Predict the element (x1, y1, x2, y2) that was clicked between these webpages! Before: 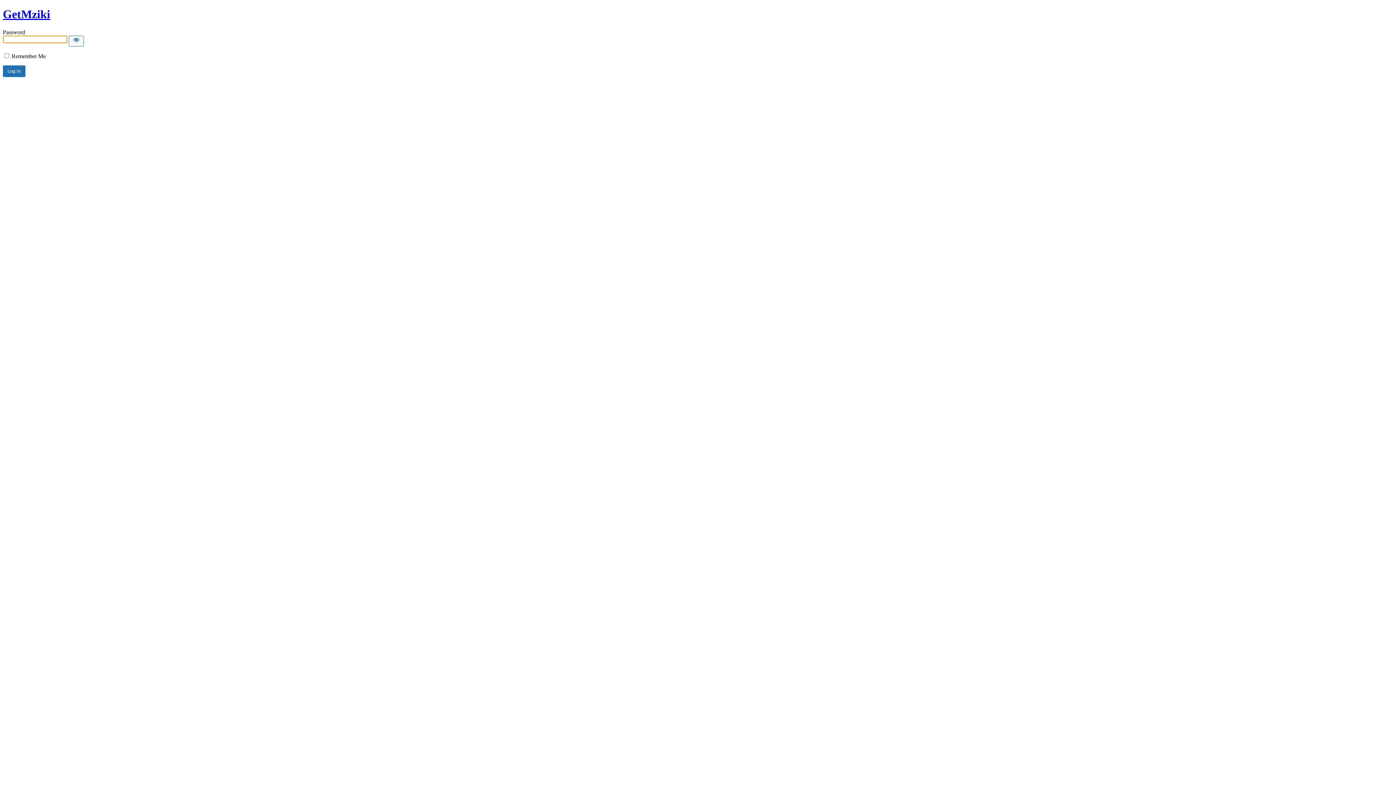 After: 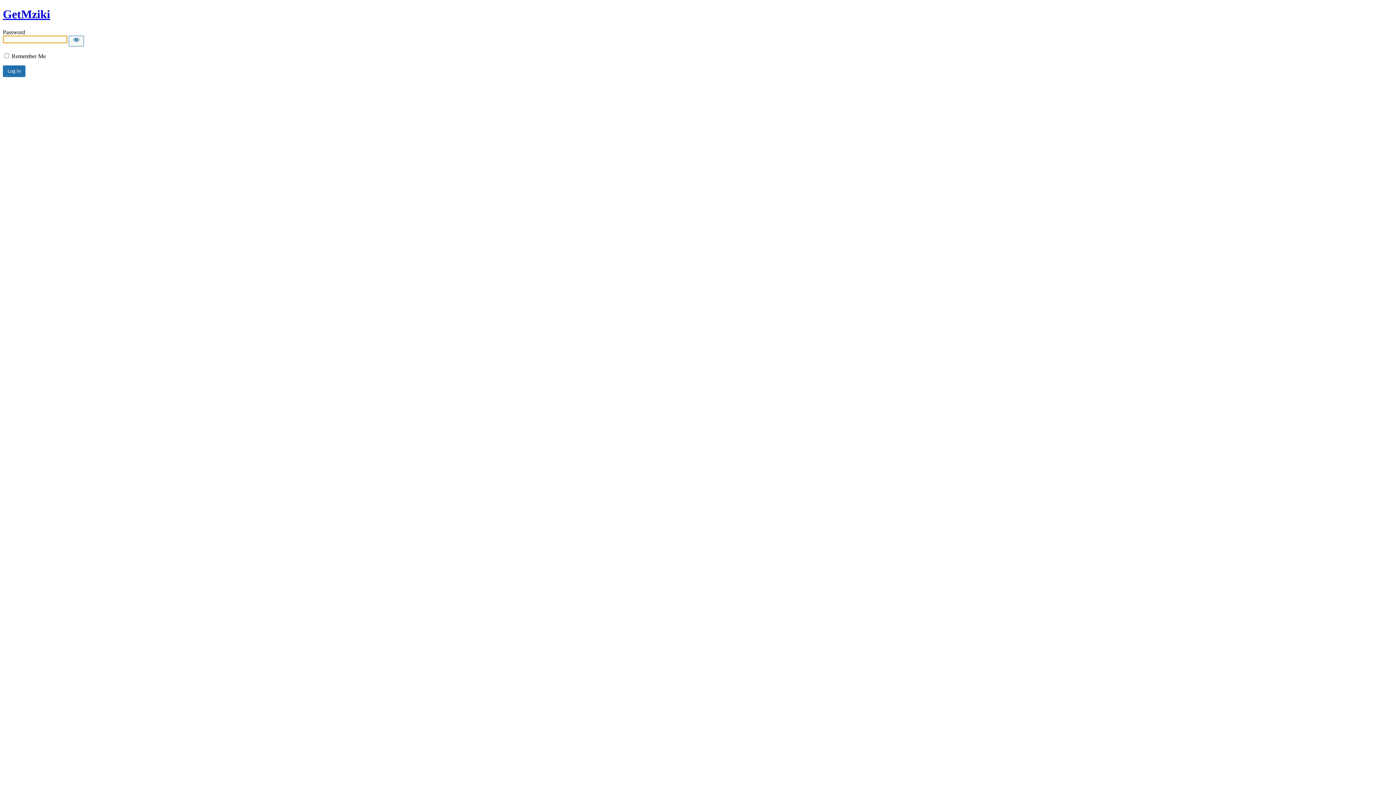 Action: bbox: (2, 7, 50, 20) label: GetMziki